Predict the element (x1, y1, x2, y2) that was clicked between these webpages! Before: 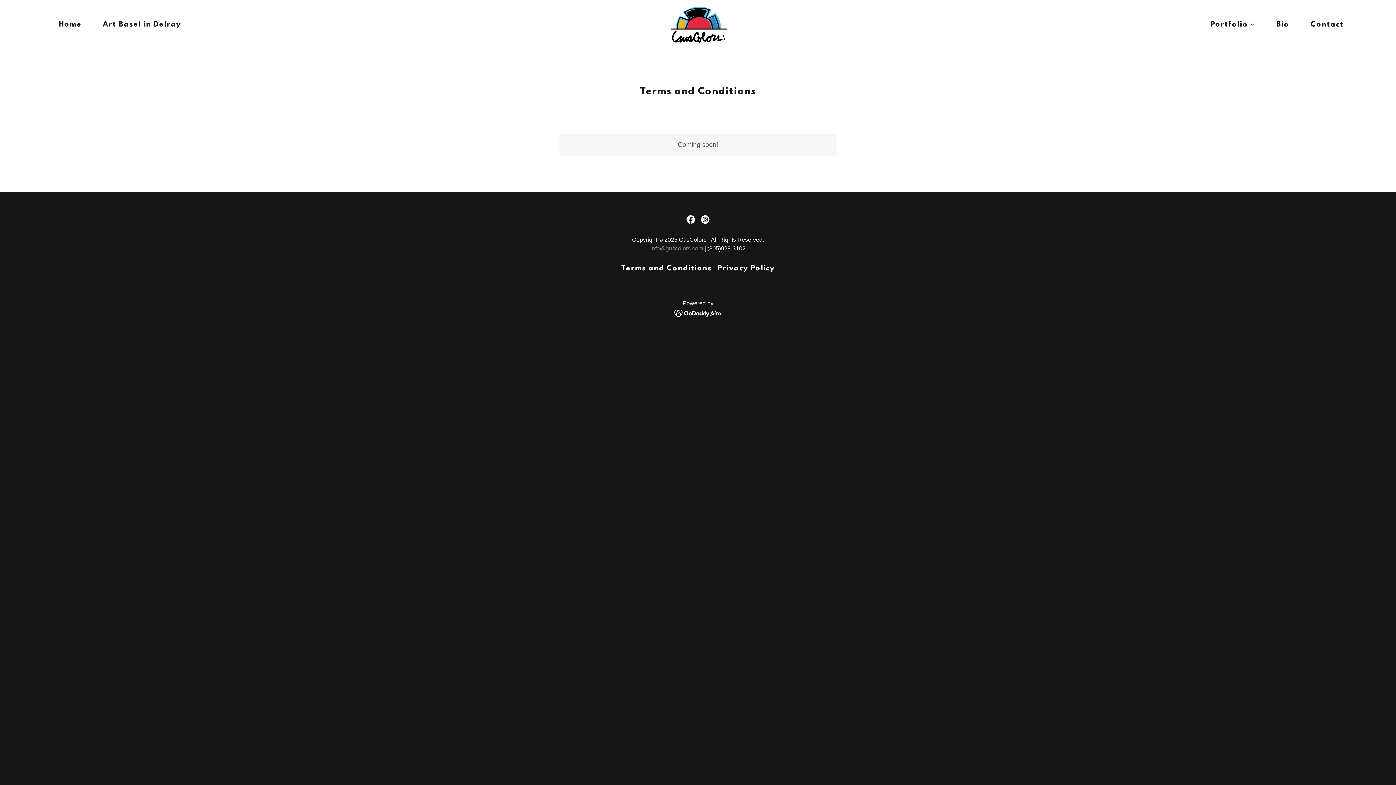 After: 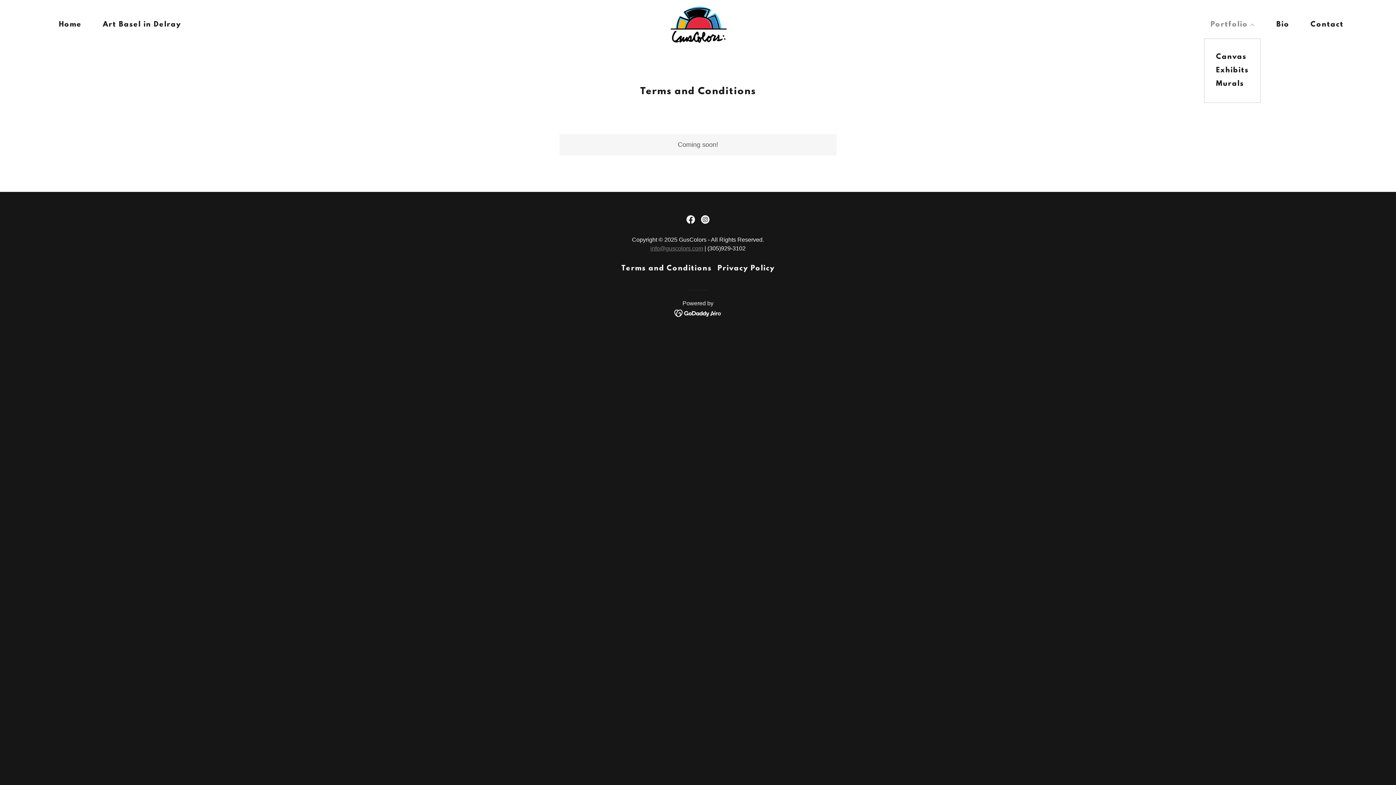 Action: label: Portfolio bbox: (1204, 20, 1255, 29)